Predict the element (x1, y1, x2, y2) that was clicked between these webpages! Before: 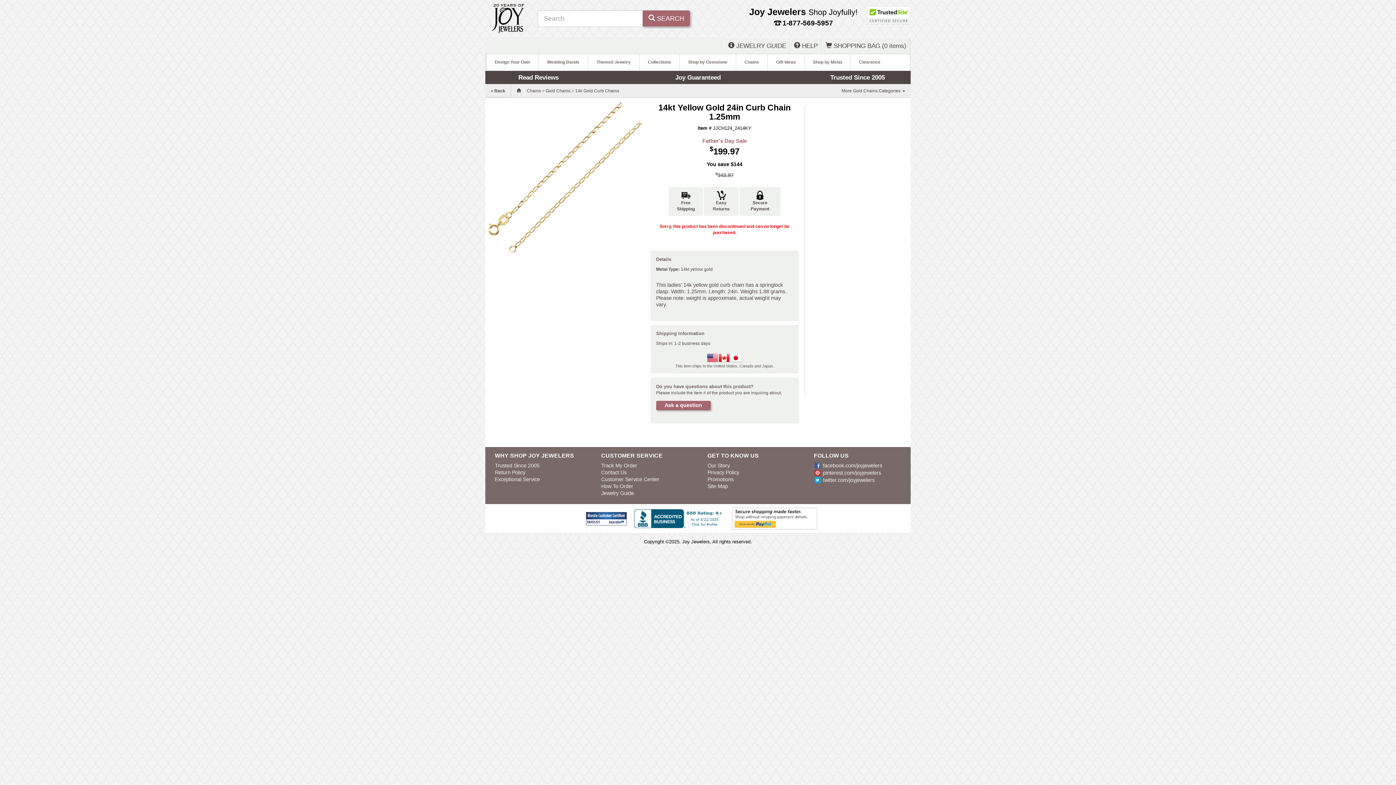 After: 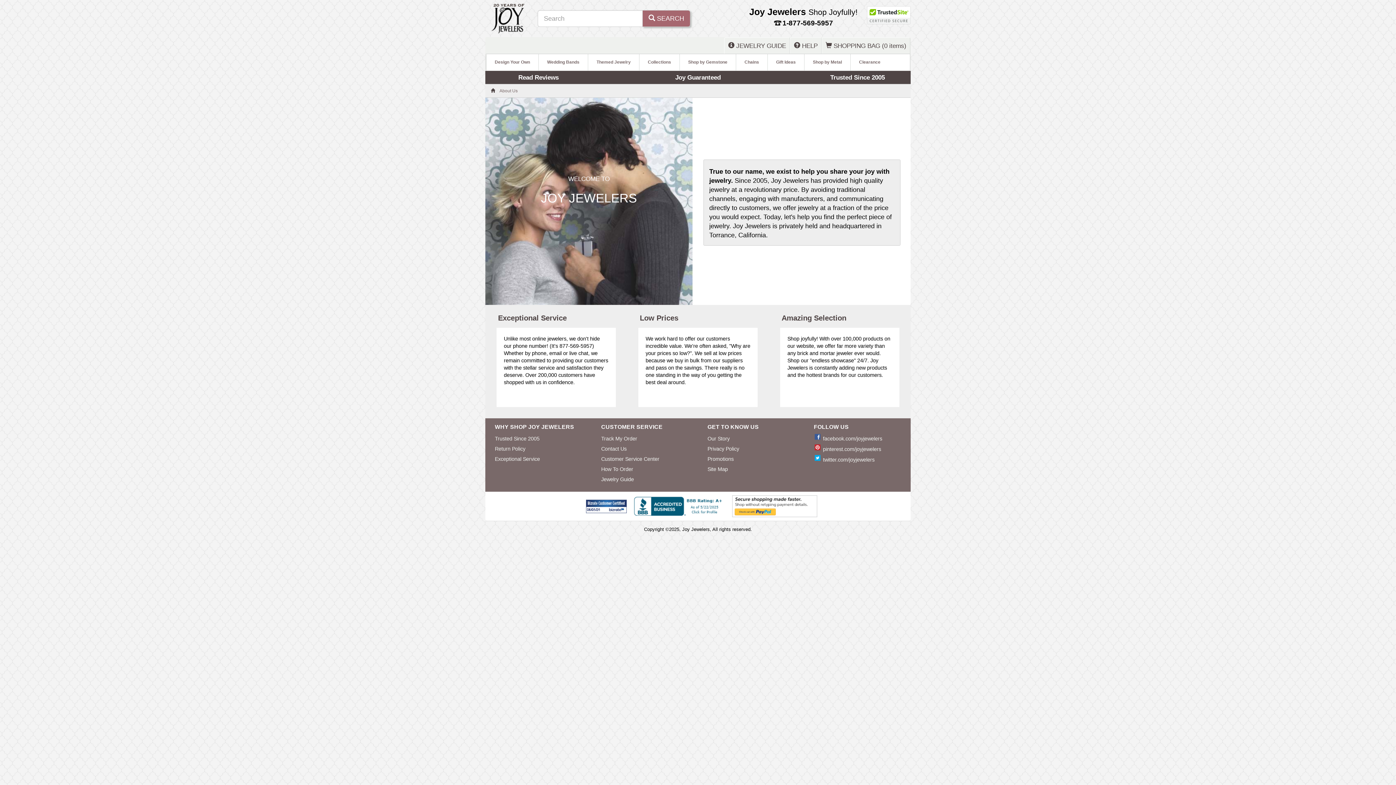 Action: label: Our Story bbox: (707, 462, 729, 468)